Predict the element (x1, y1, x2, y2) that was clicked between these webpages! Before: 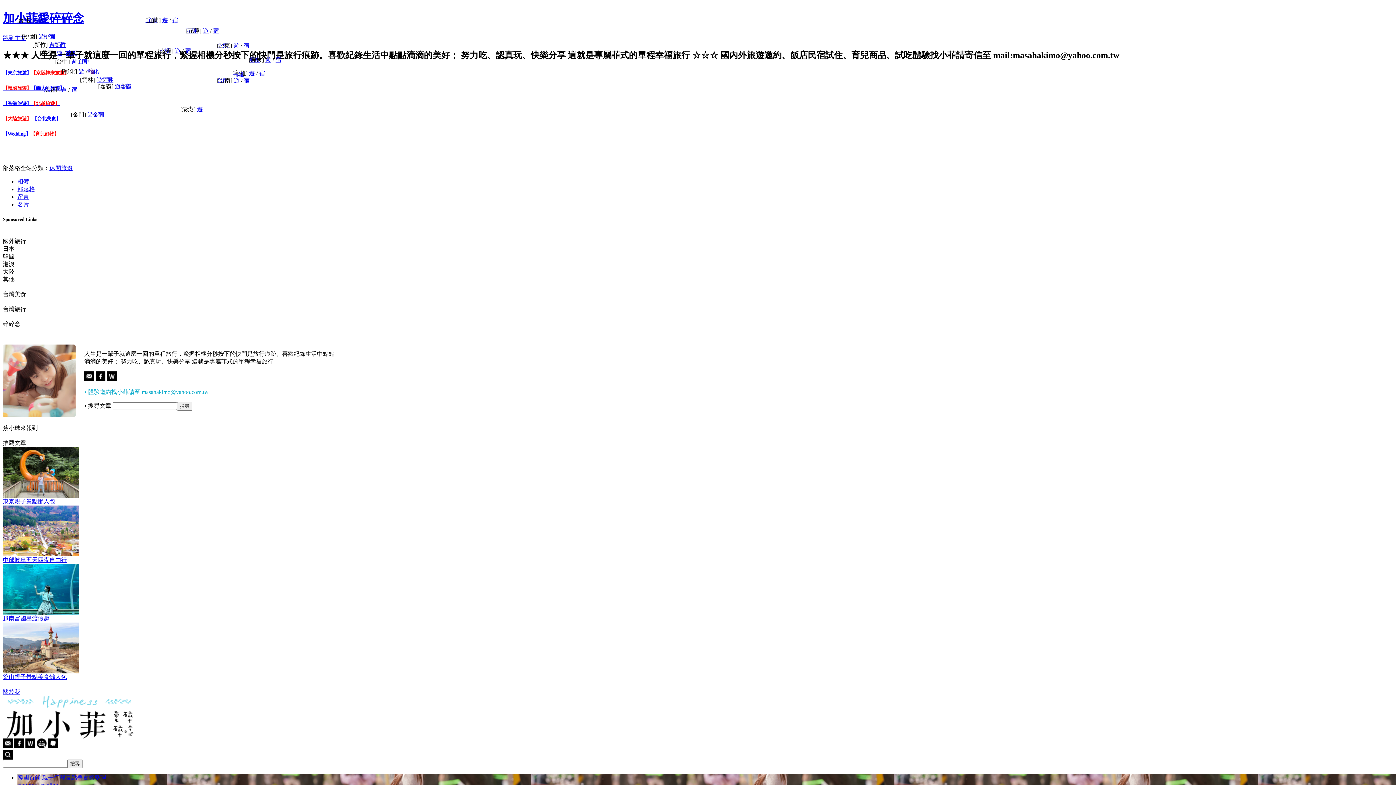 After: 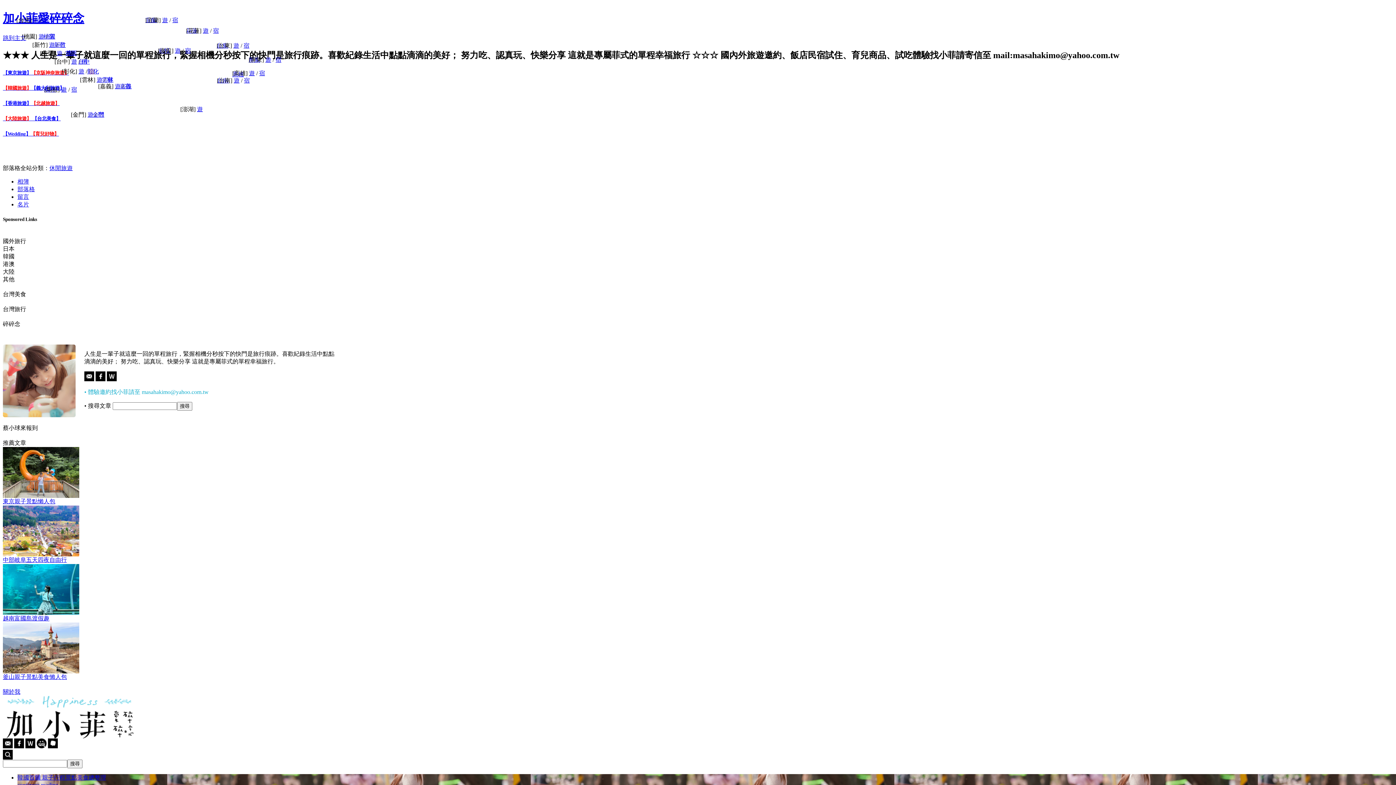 Action: bbox: (243, 42, 249, 48) label: 宿